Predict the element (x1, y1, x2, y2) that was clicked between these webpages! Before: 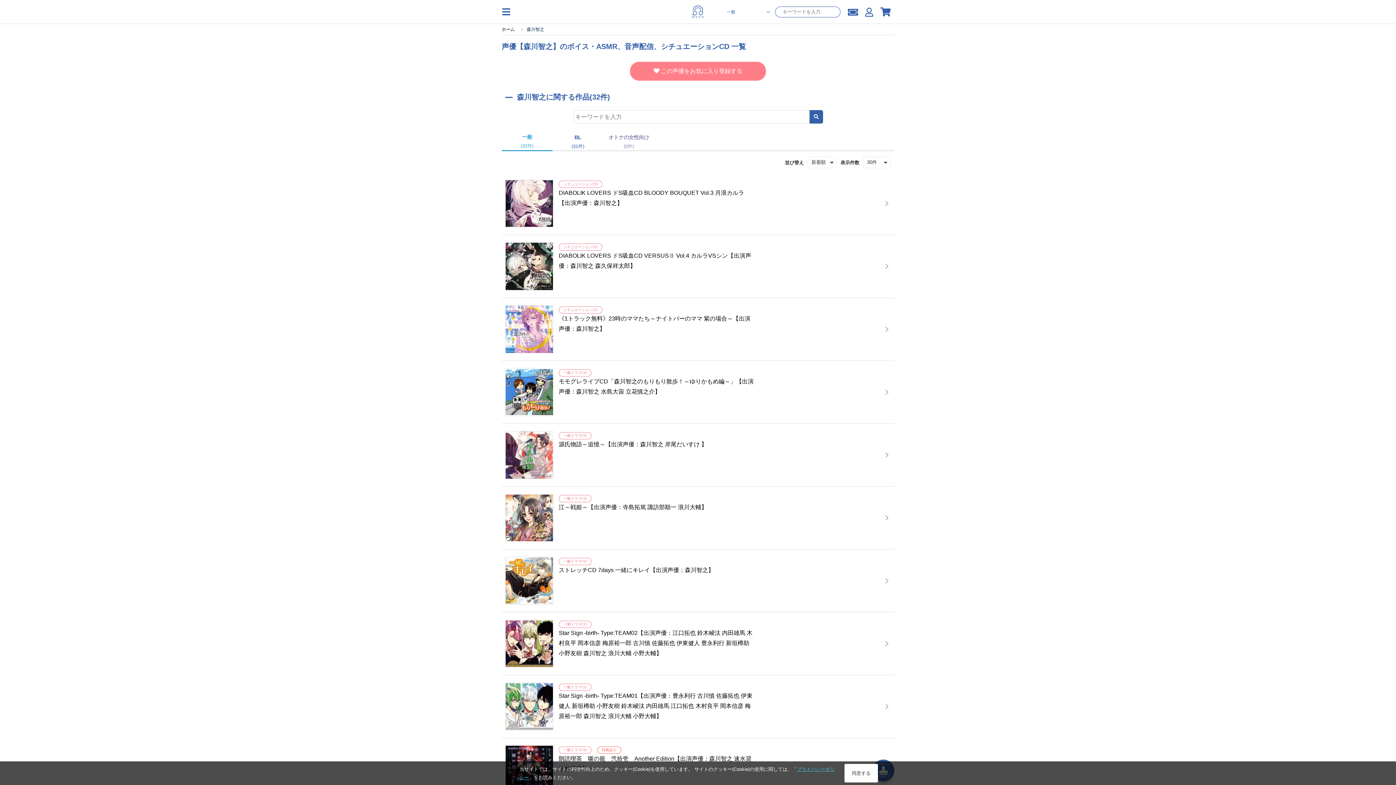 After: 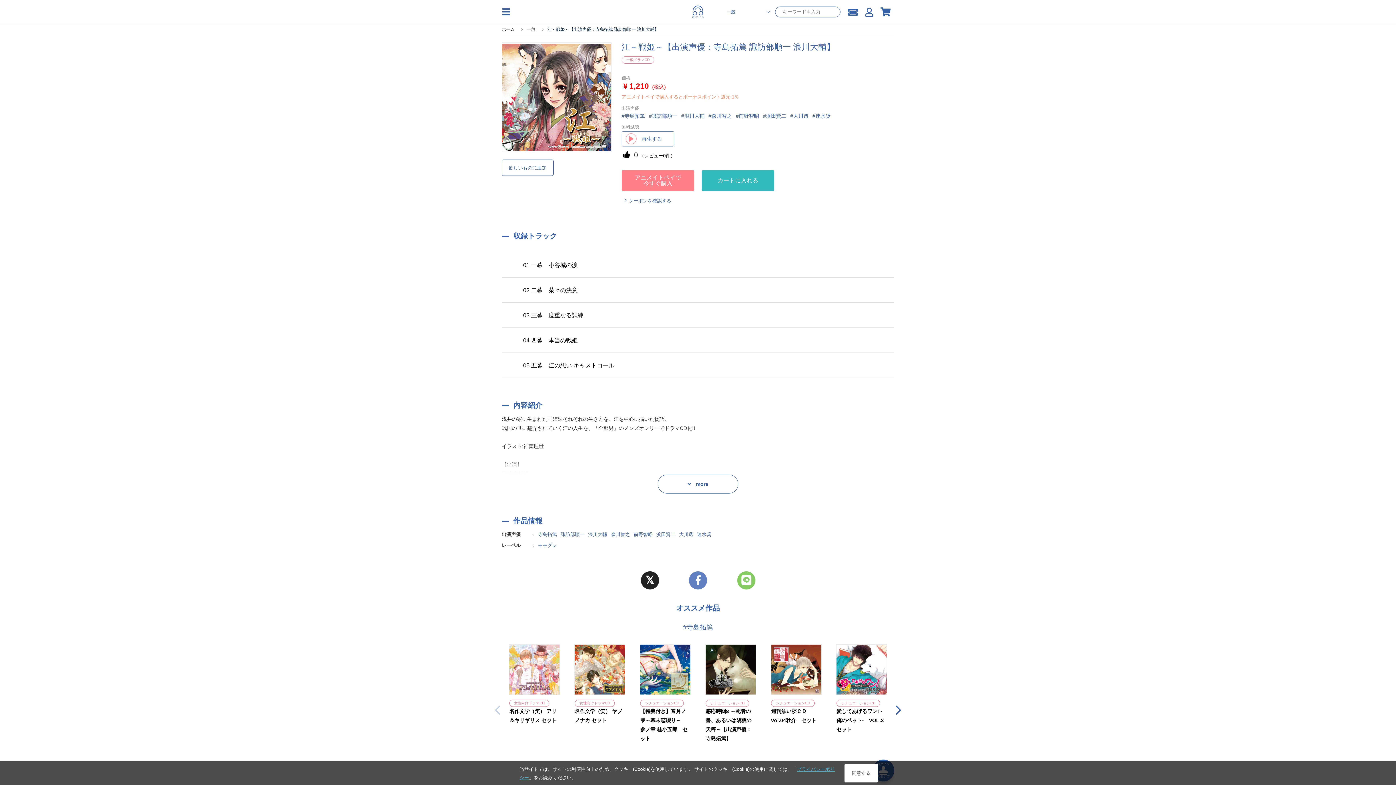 Action: bbox: (885, 486, 894, 549)